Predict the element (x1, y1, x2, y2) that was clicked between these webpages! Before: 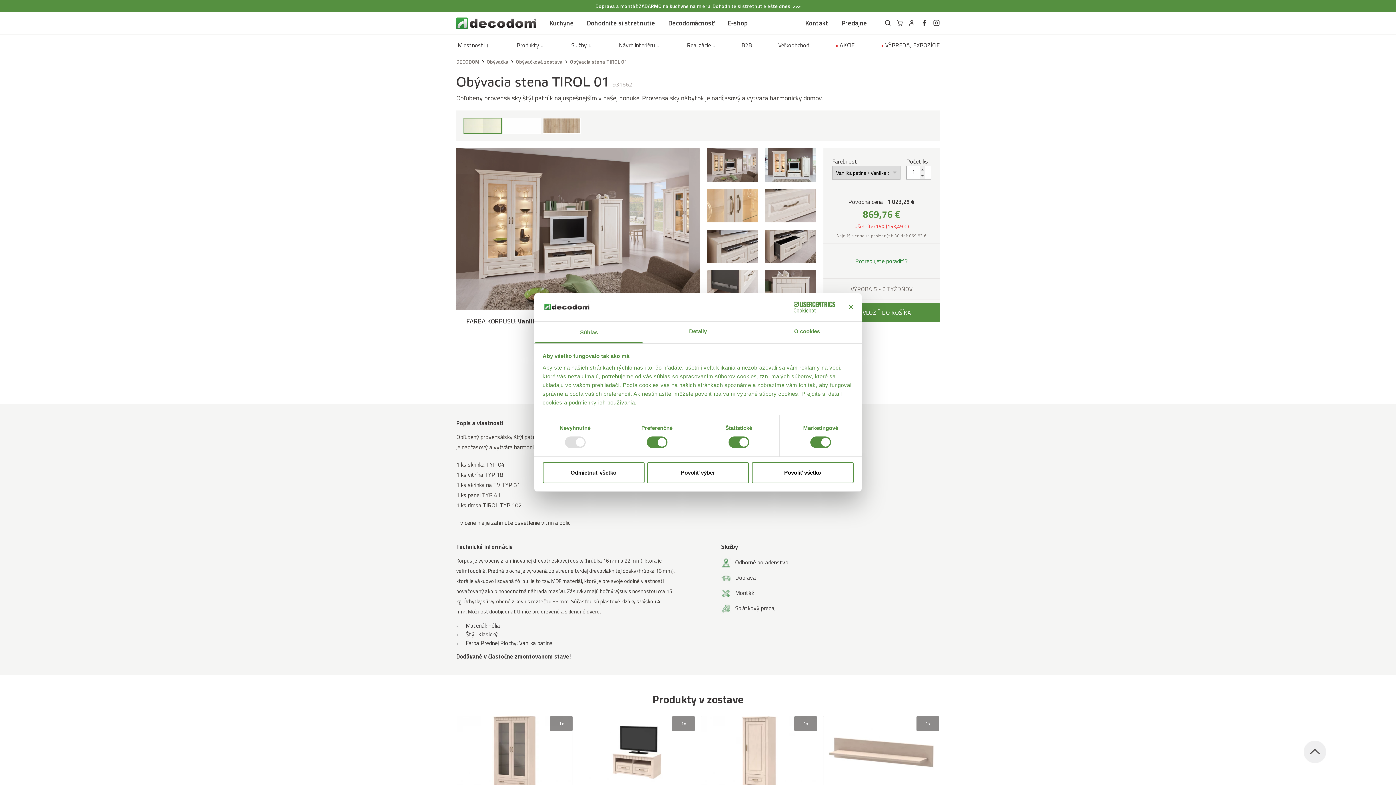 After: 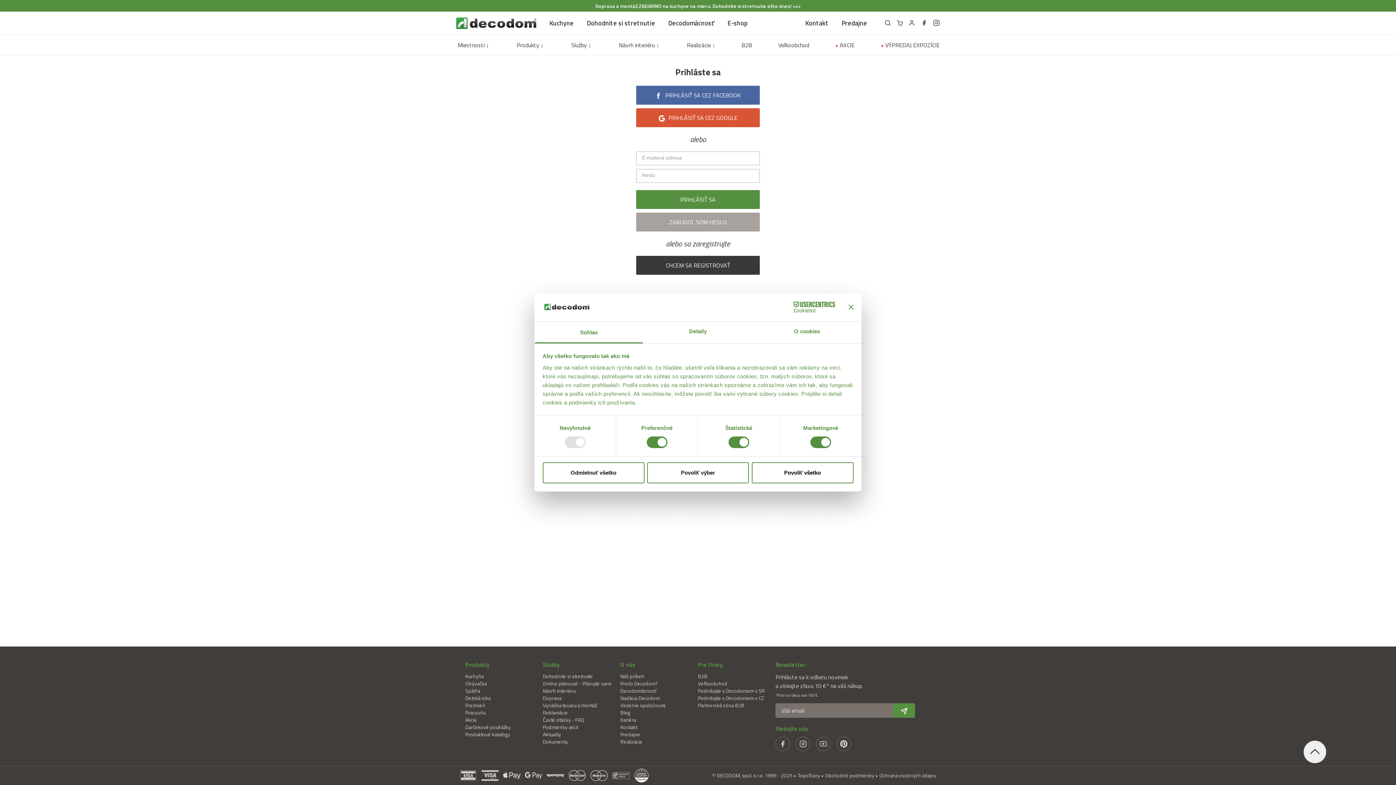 Action: bbox: (908, 18, 915, 28)